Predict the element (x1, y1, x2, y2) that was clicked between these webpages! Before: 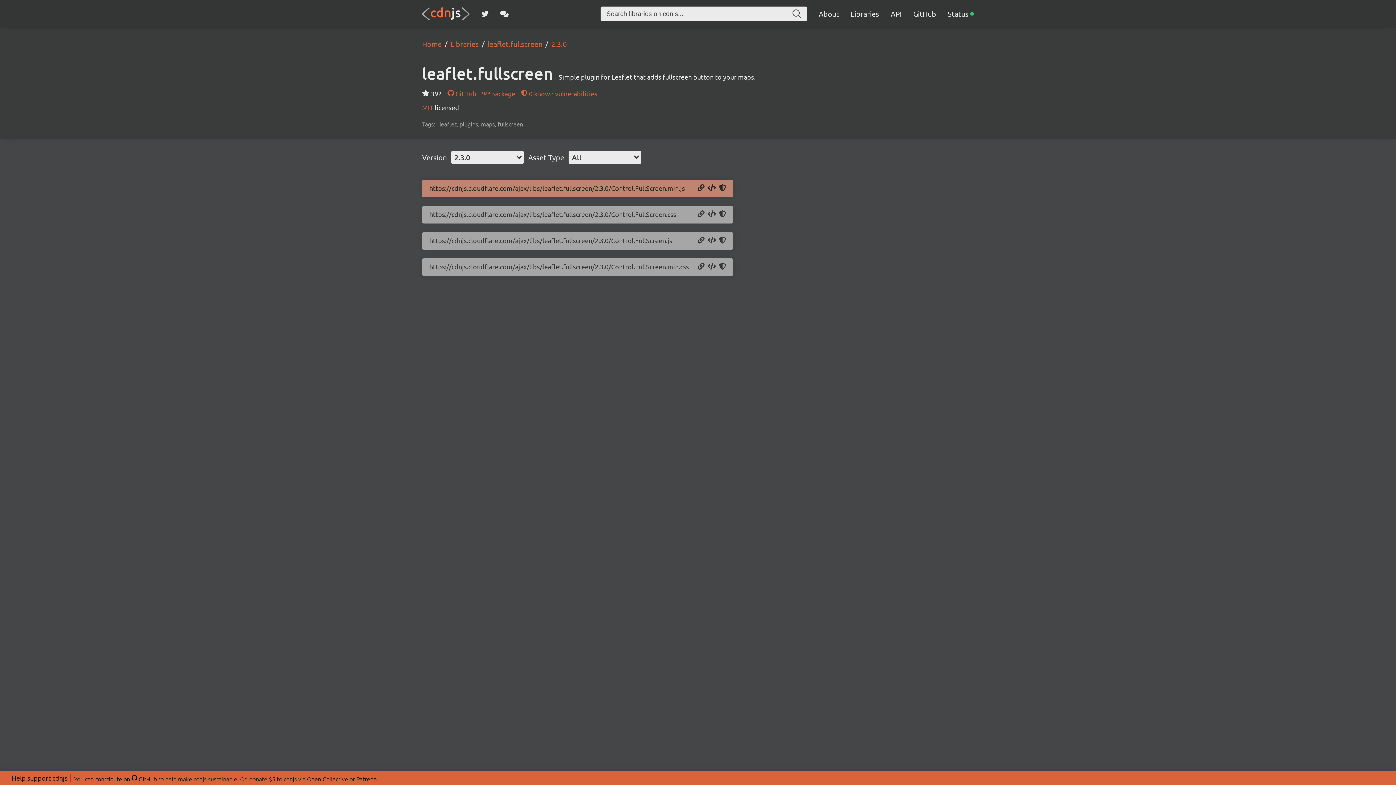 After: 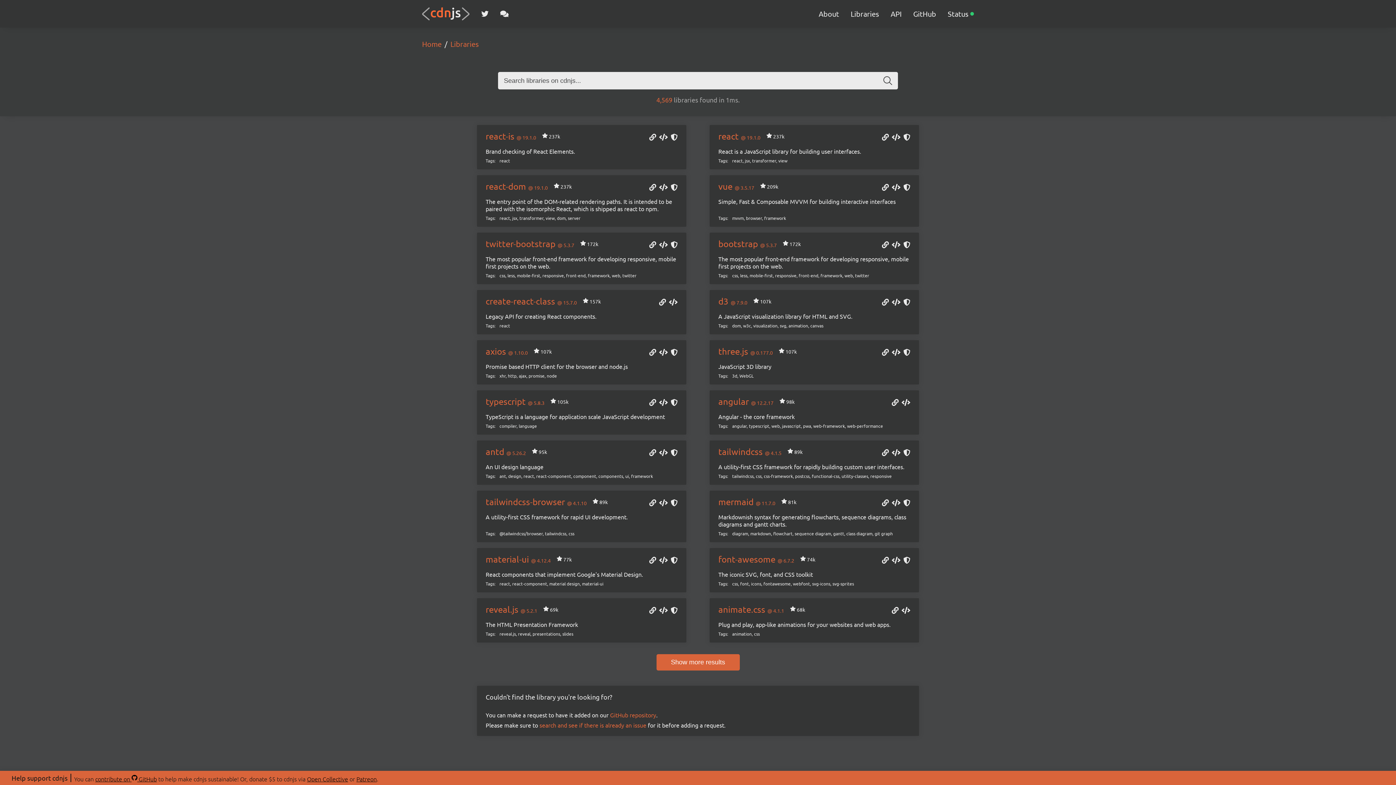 Action: bbox: (792, 9, 801, 18)